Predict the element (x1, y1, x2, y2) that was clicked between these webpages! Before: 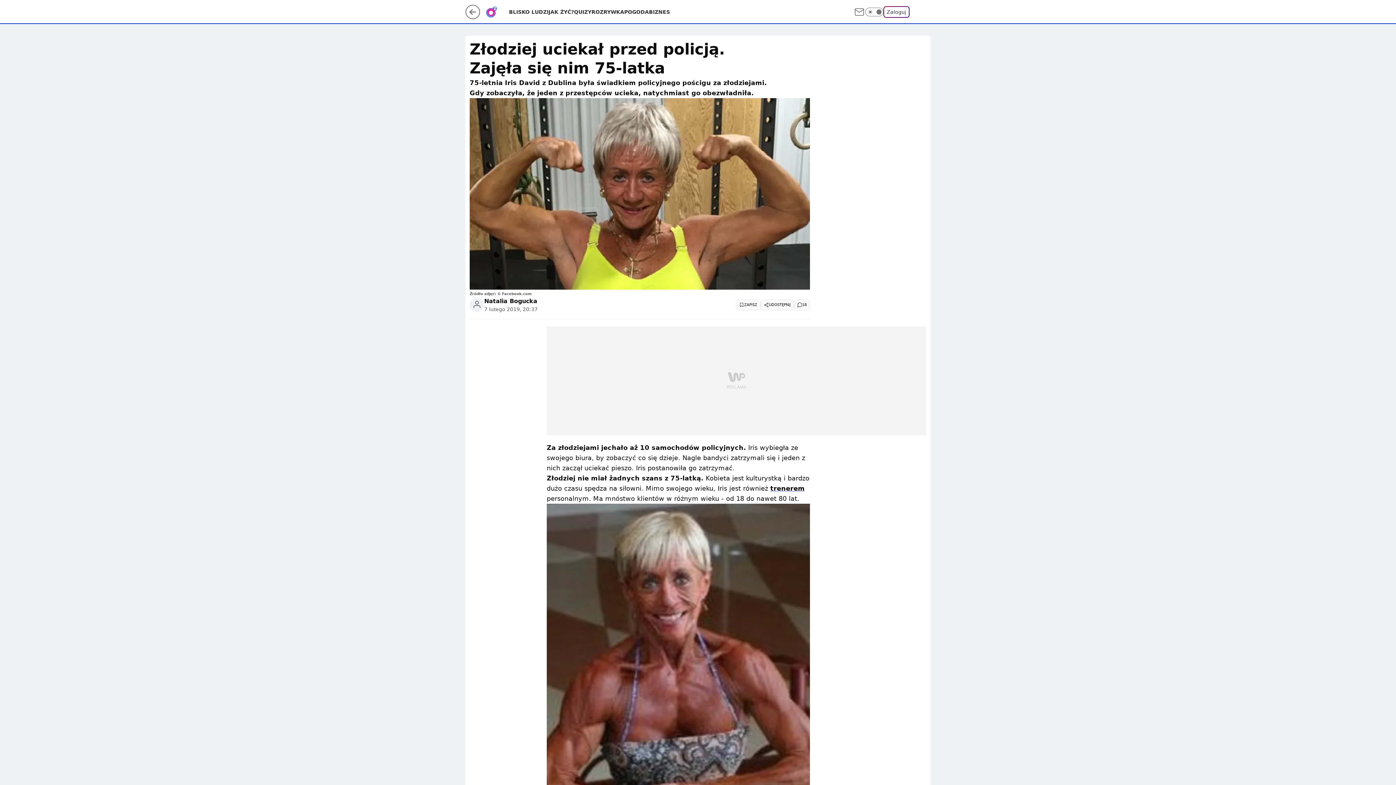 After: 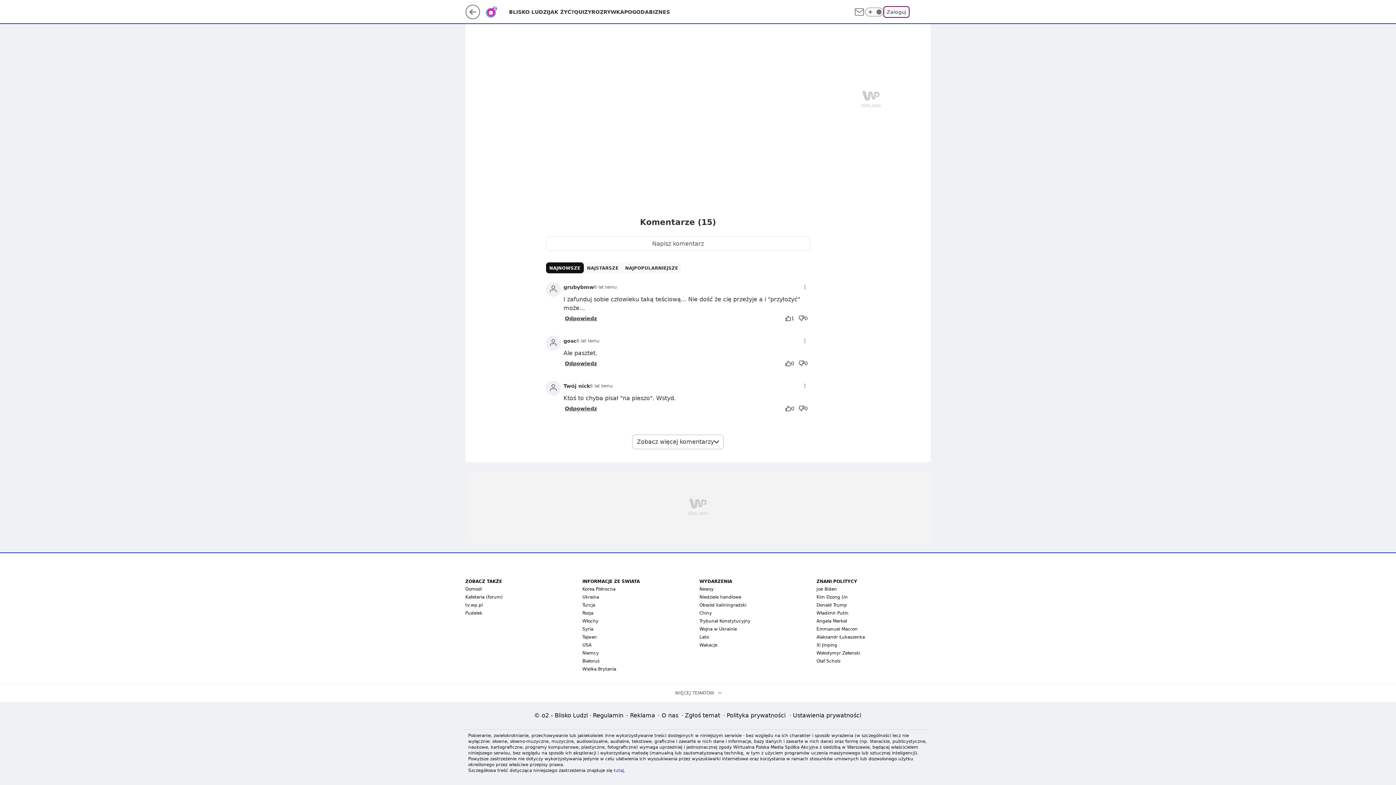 Action: bbox: (794, 299, 810, 310) label: 18